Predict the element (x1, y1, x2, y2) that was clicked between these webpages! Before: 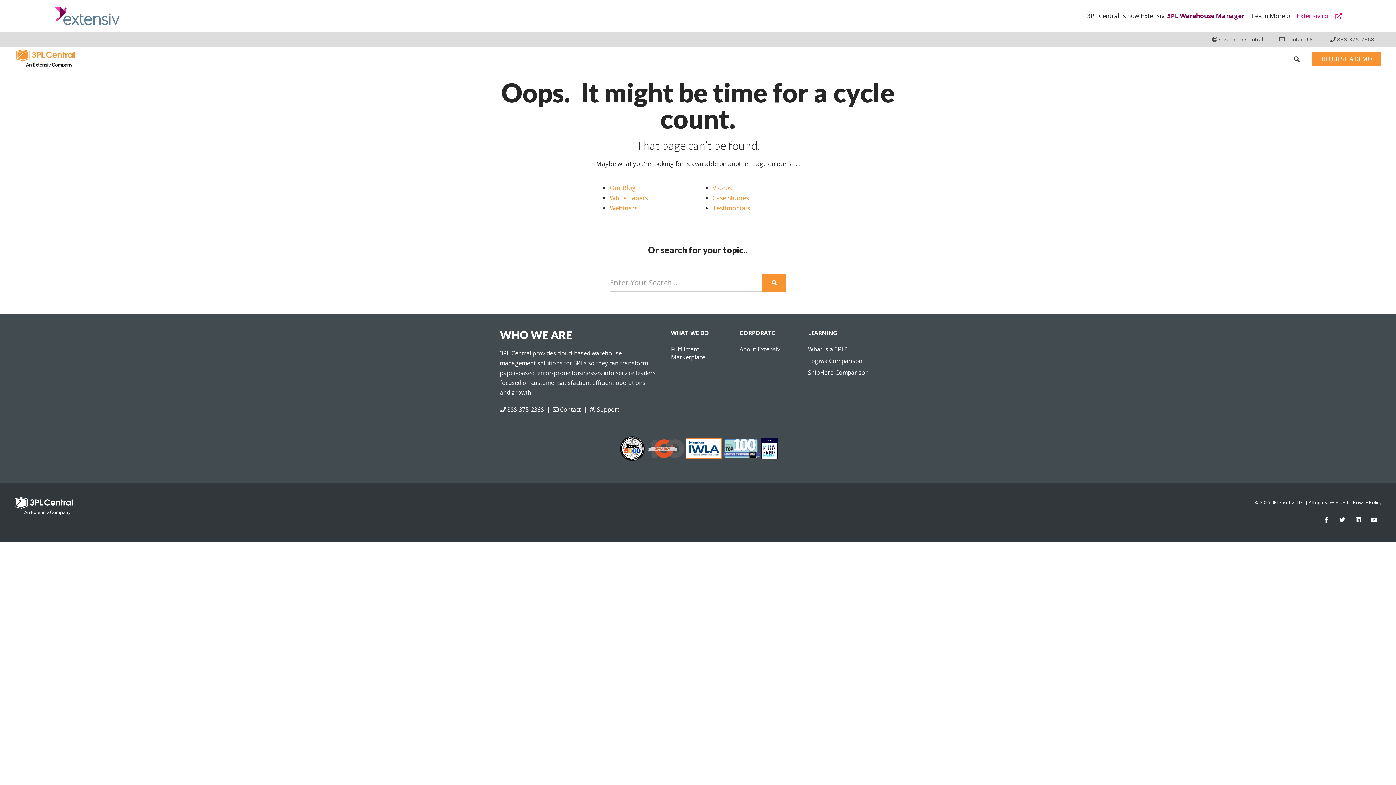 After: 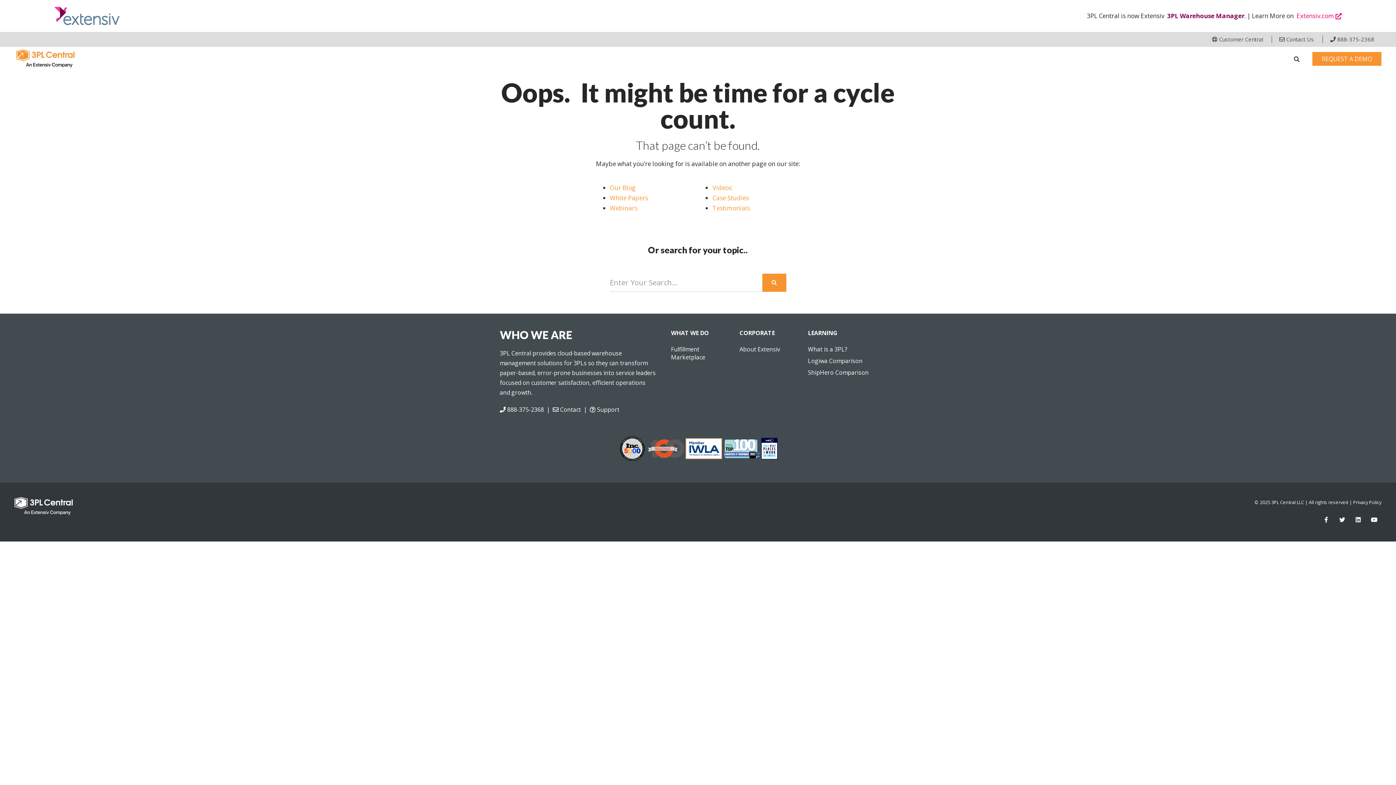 Action: label: Our Blog bbox: (610, 183, 635, 192)